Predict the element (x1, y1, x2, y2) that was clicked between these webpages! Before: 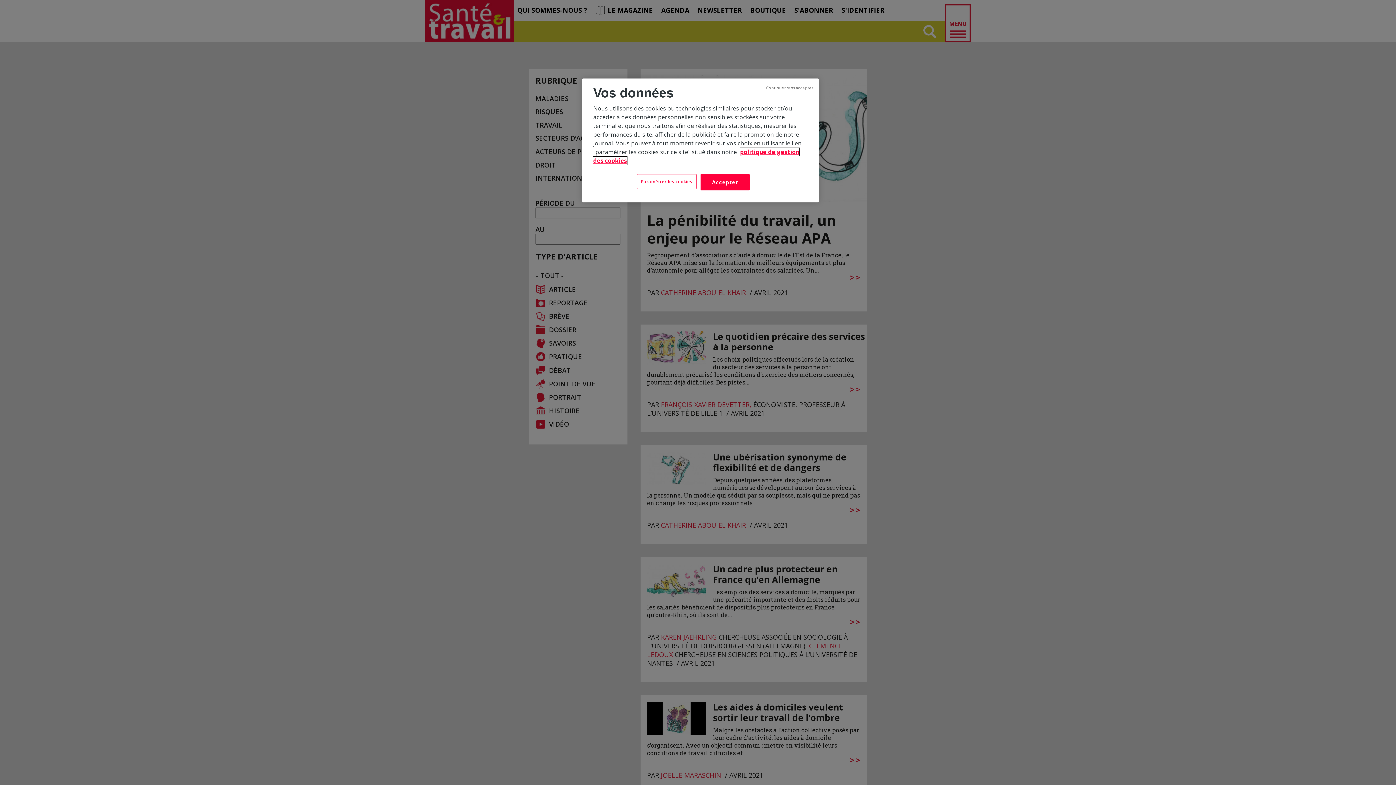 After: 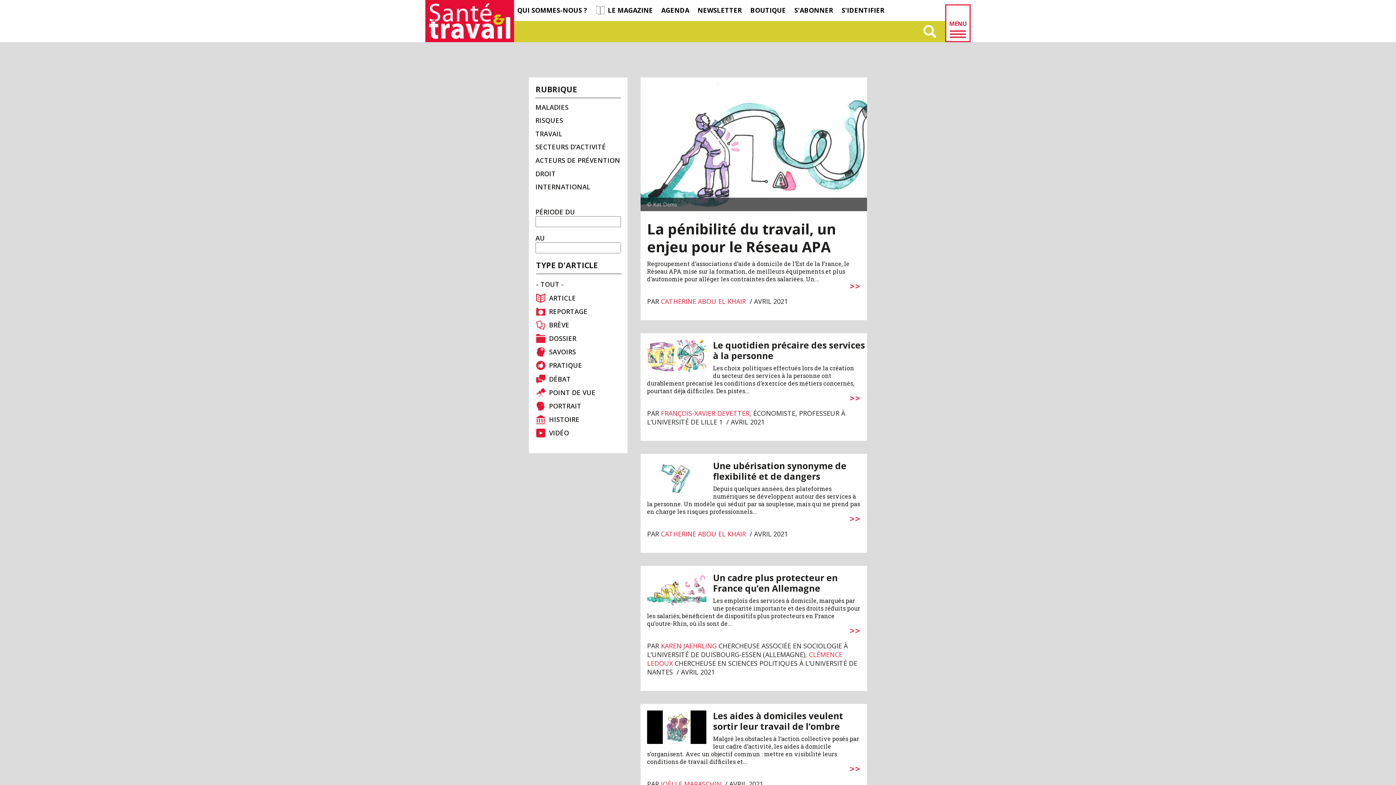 Action: bbox: (700, 174, 749, 190) label: Accepter